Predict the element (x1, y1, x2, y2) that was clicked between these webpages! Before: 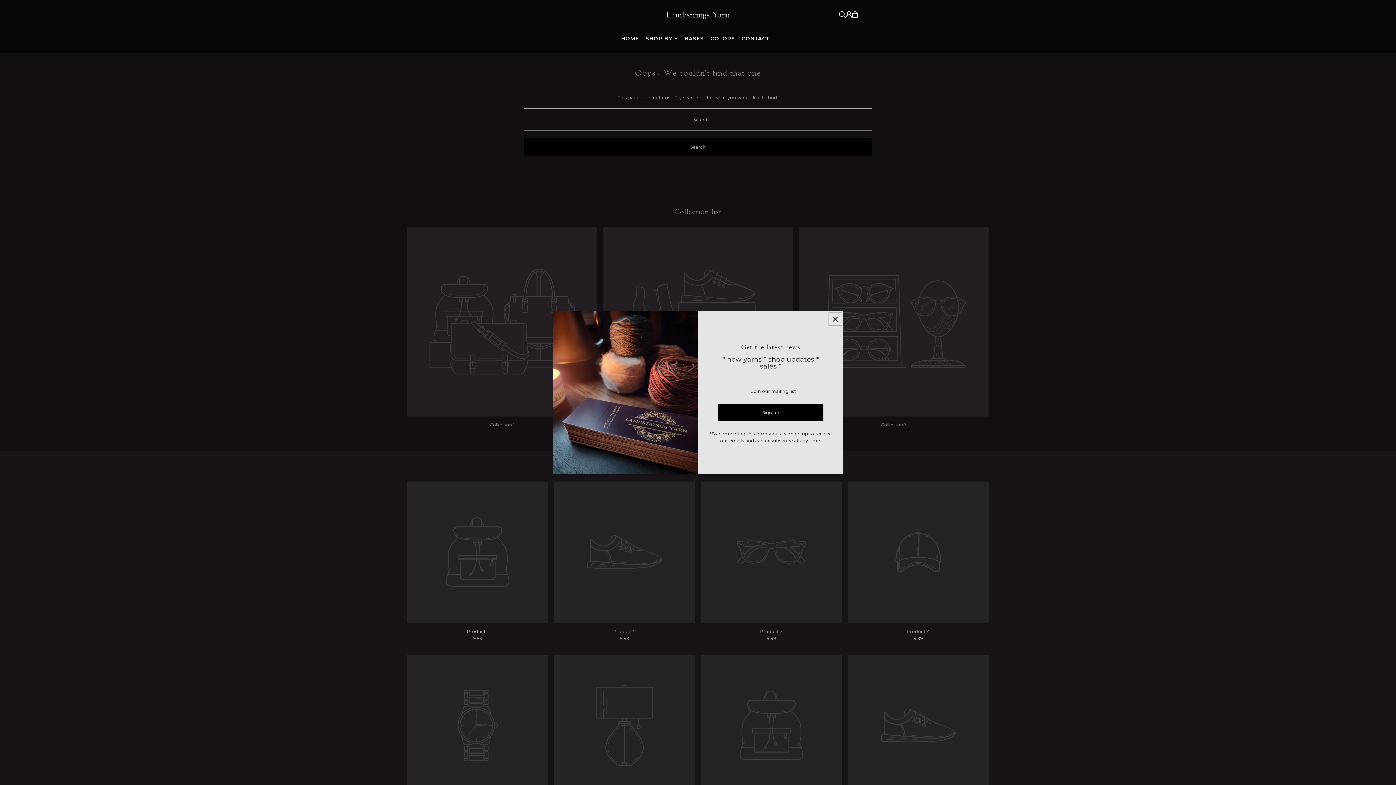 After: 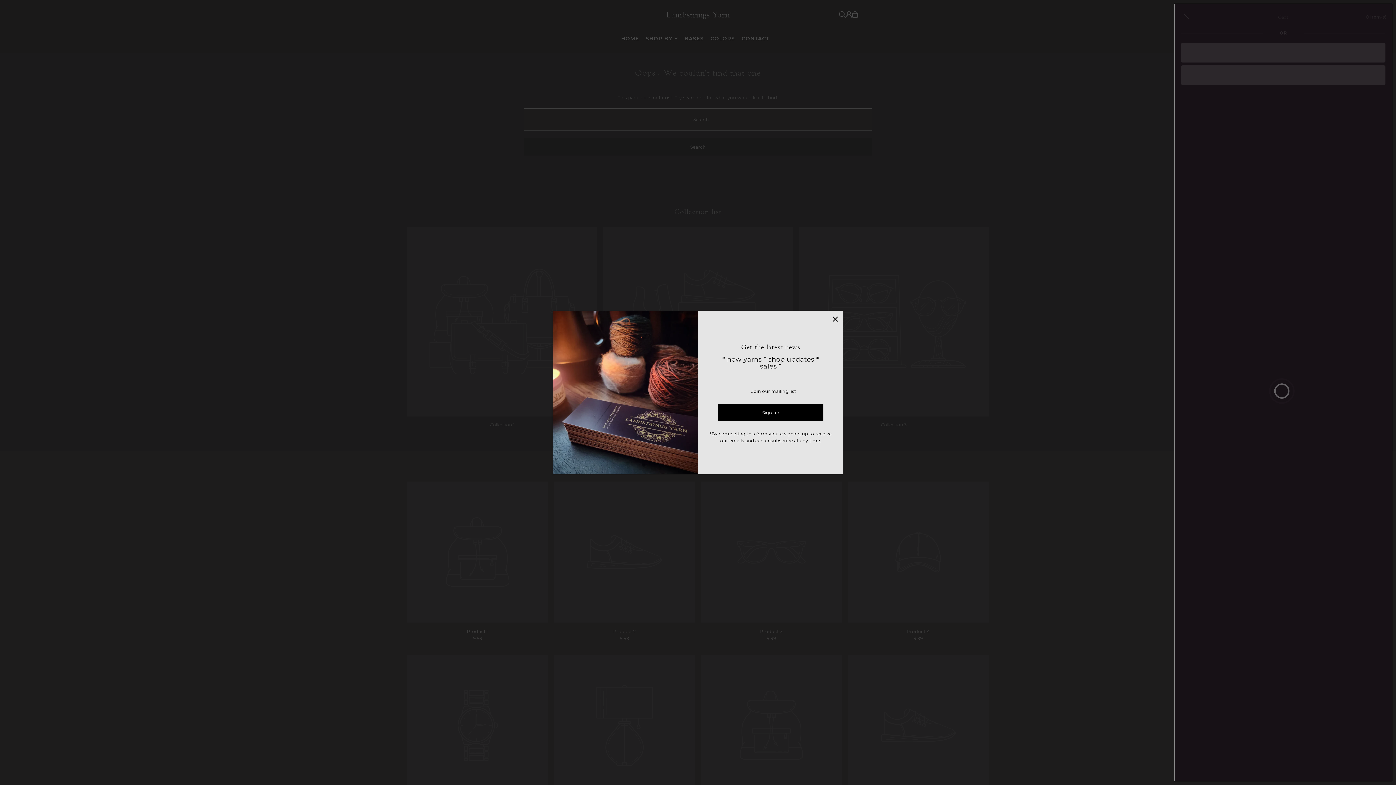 Action: bbox: (852, 11, 858, 17)